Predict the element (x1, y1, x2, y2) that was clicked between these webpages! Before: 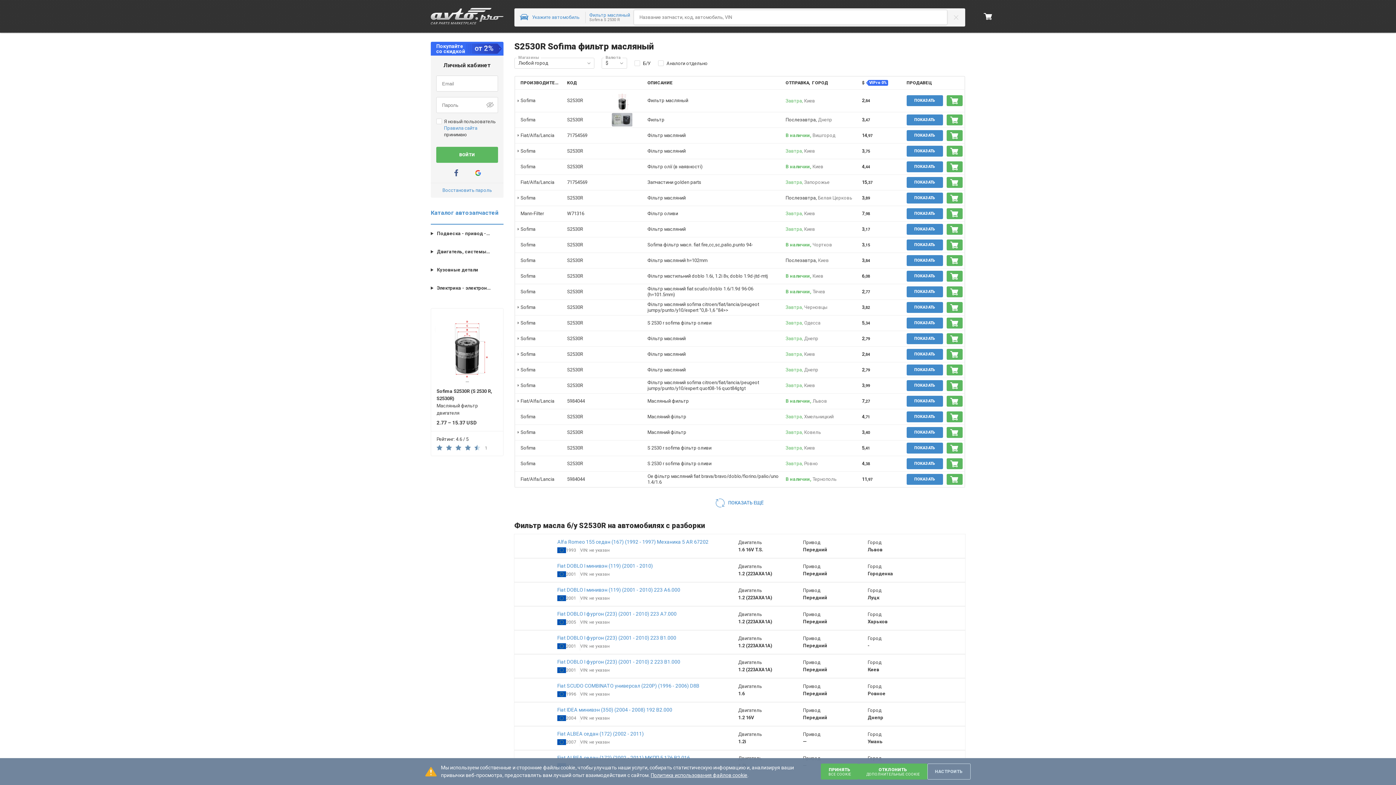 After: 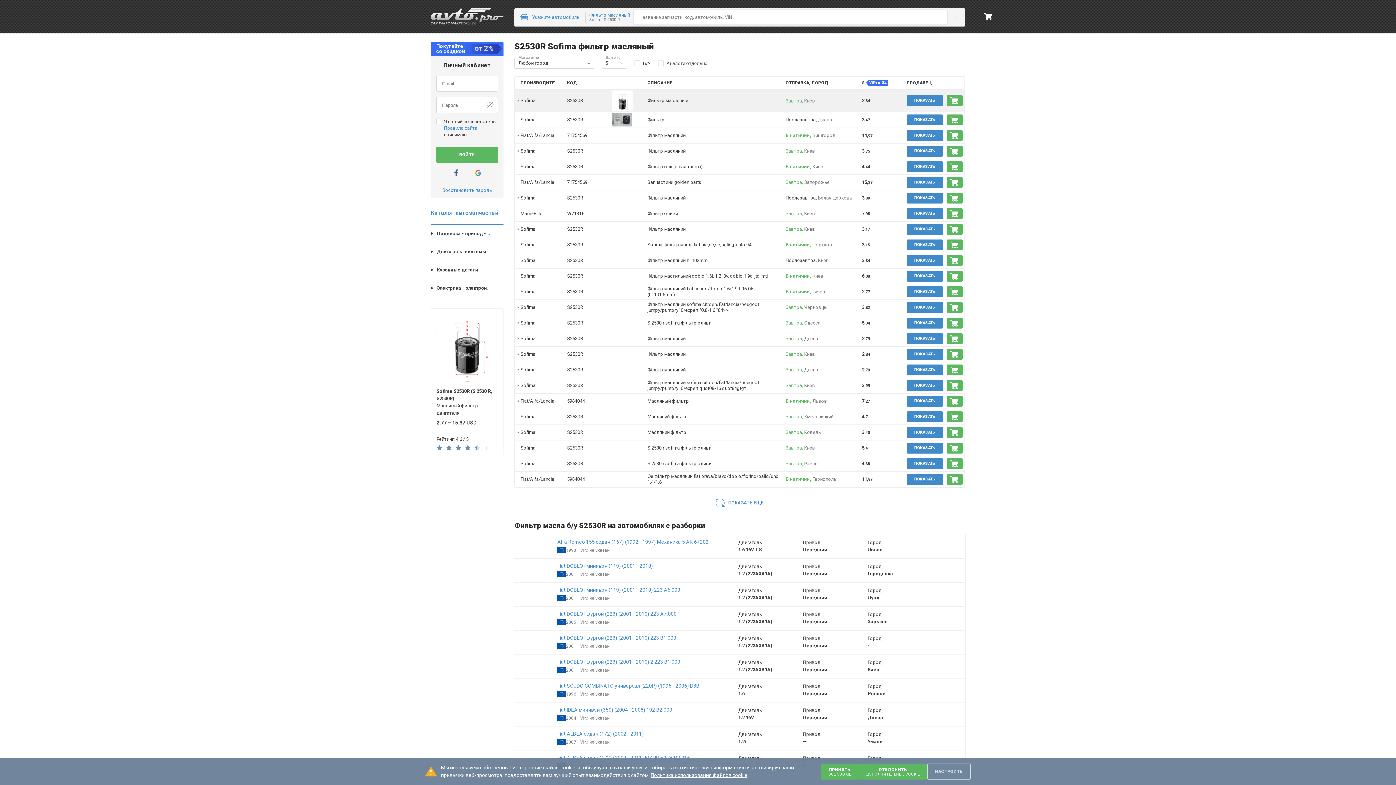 Action: bbox: (515, 94, 520, 107)